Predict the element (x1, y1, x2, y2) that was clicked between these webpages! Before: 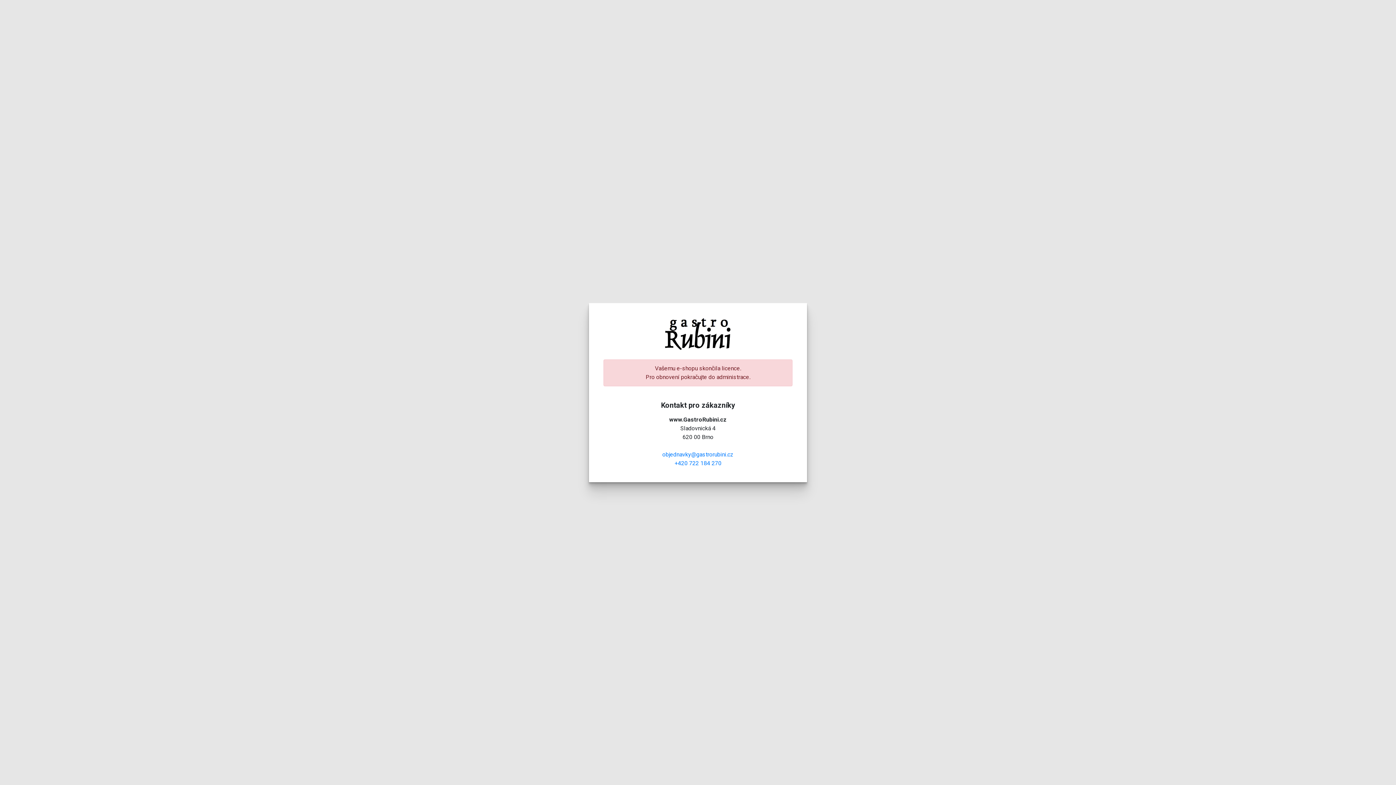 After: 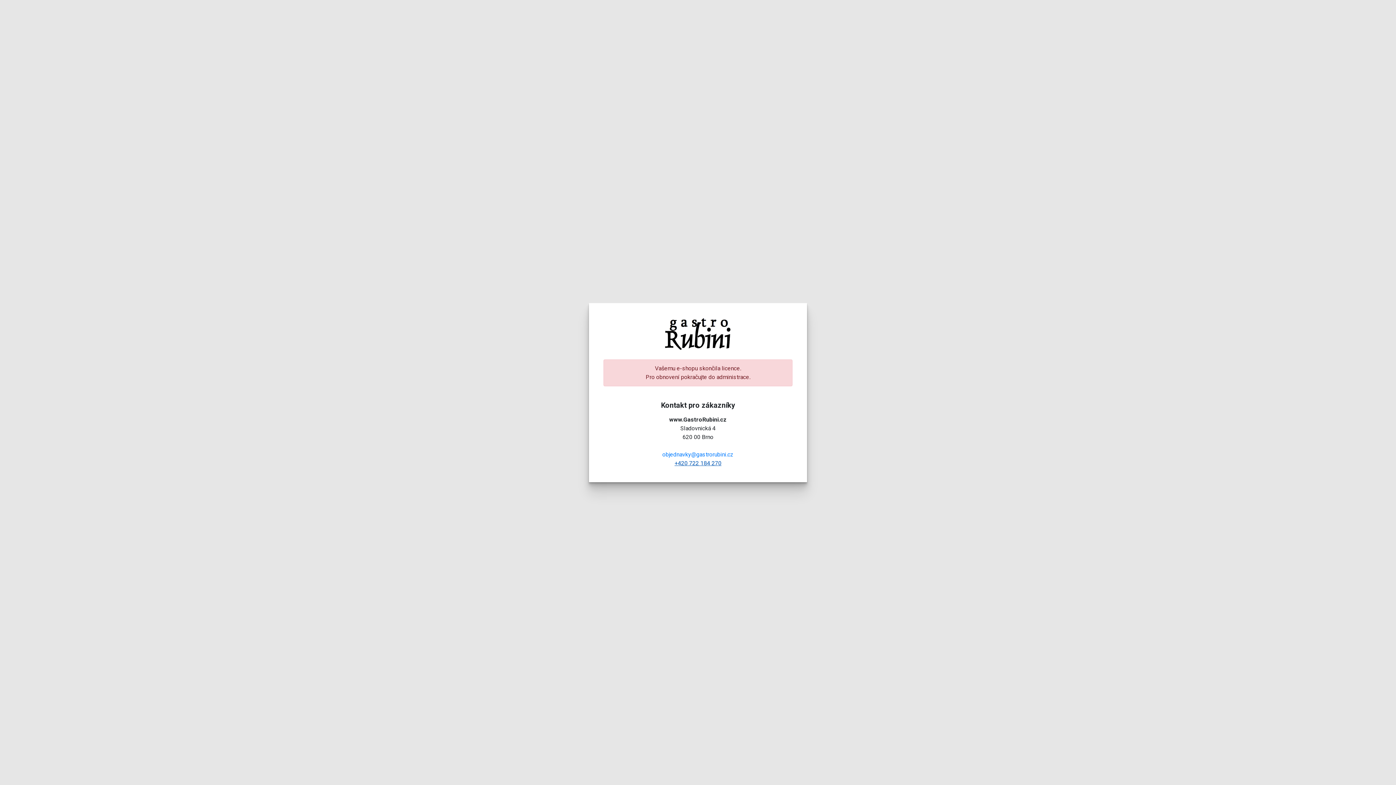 Action: label: +420 722 184 270 bbox: (674, 459, 721, 466)